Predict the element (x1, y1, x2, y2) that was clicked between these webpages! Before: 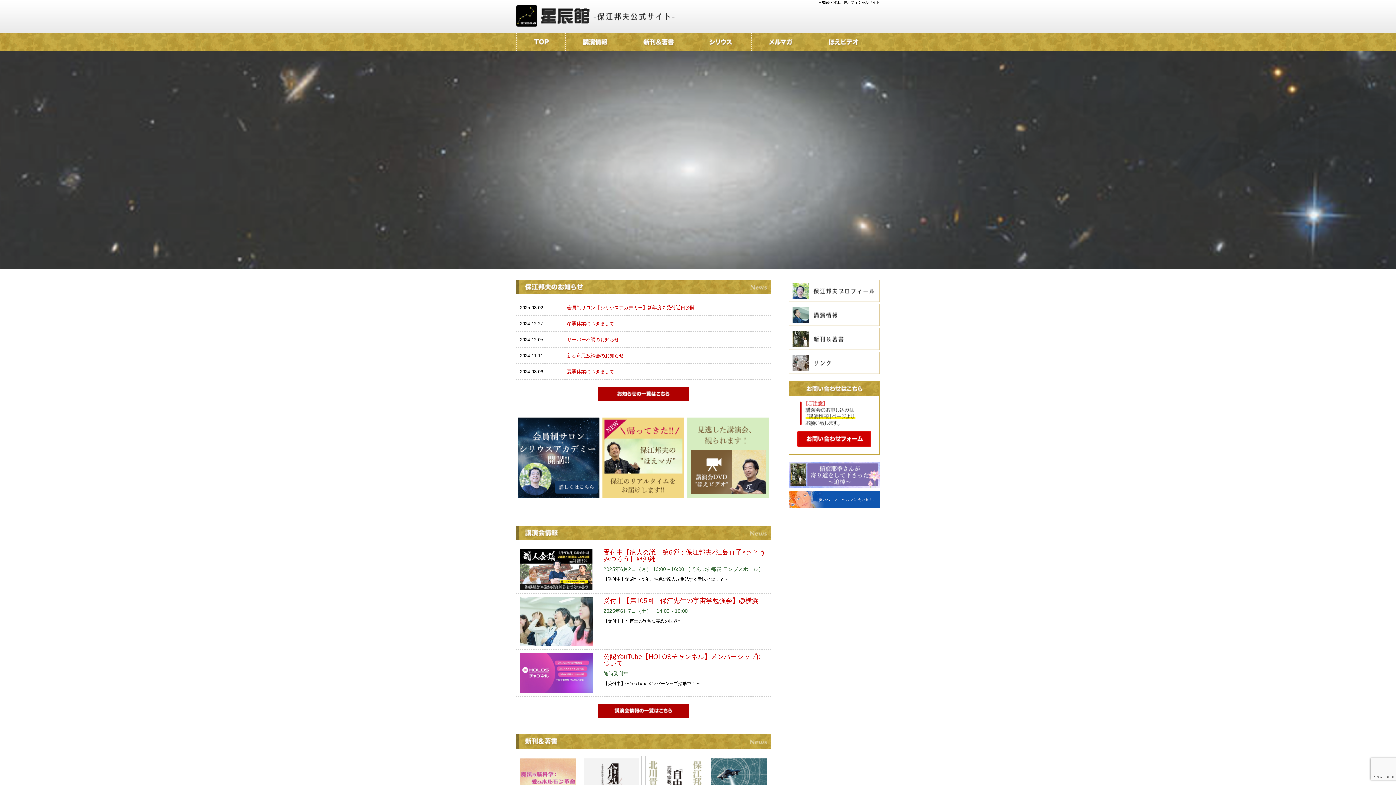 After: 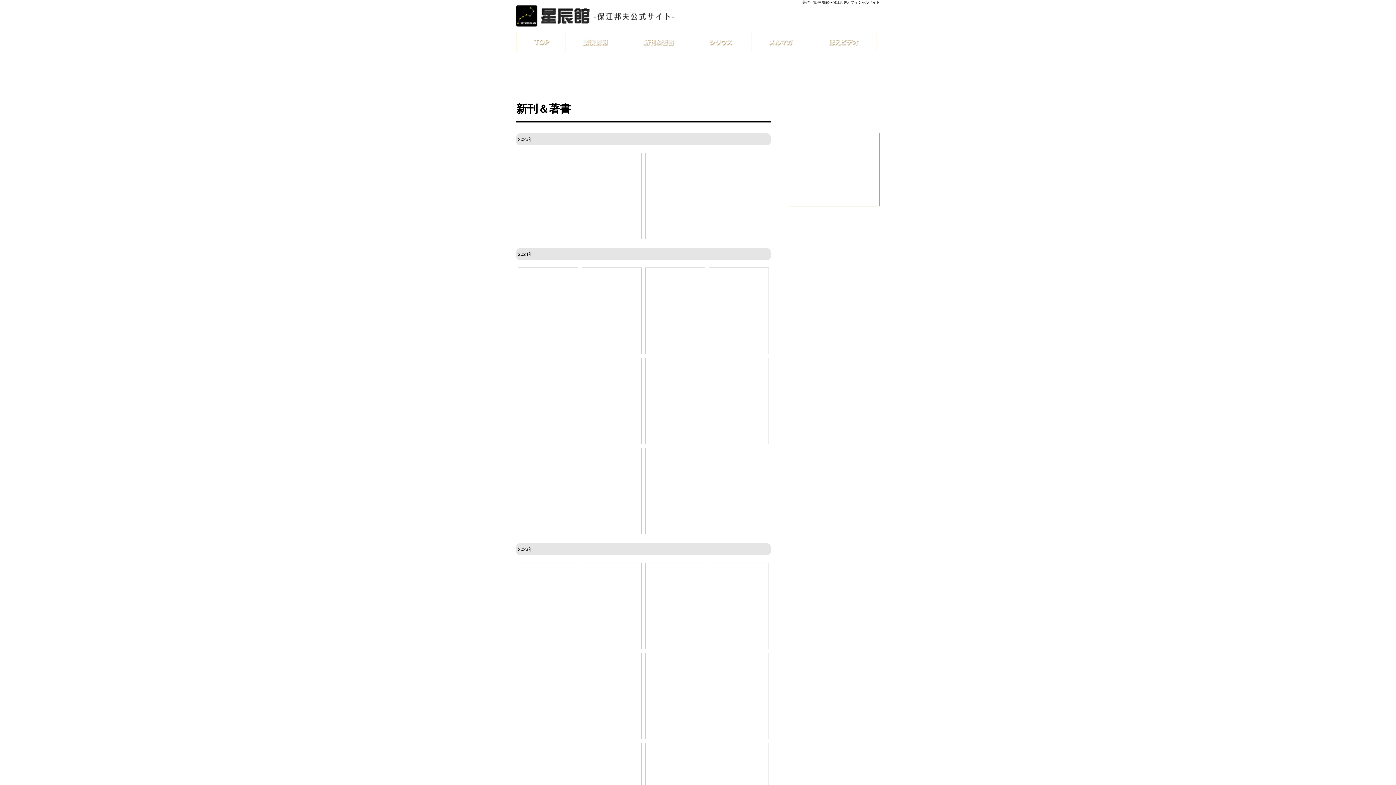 Action: bbox: (626, 32, 692, 50)